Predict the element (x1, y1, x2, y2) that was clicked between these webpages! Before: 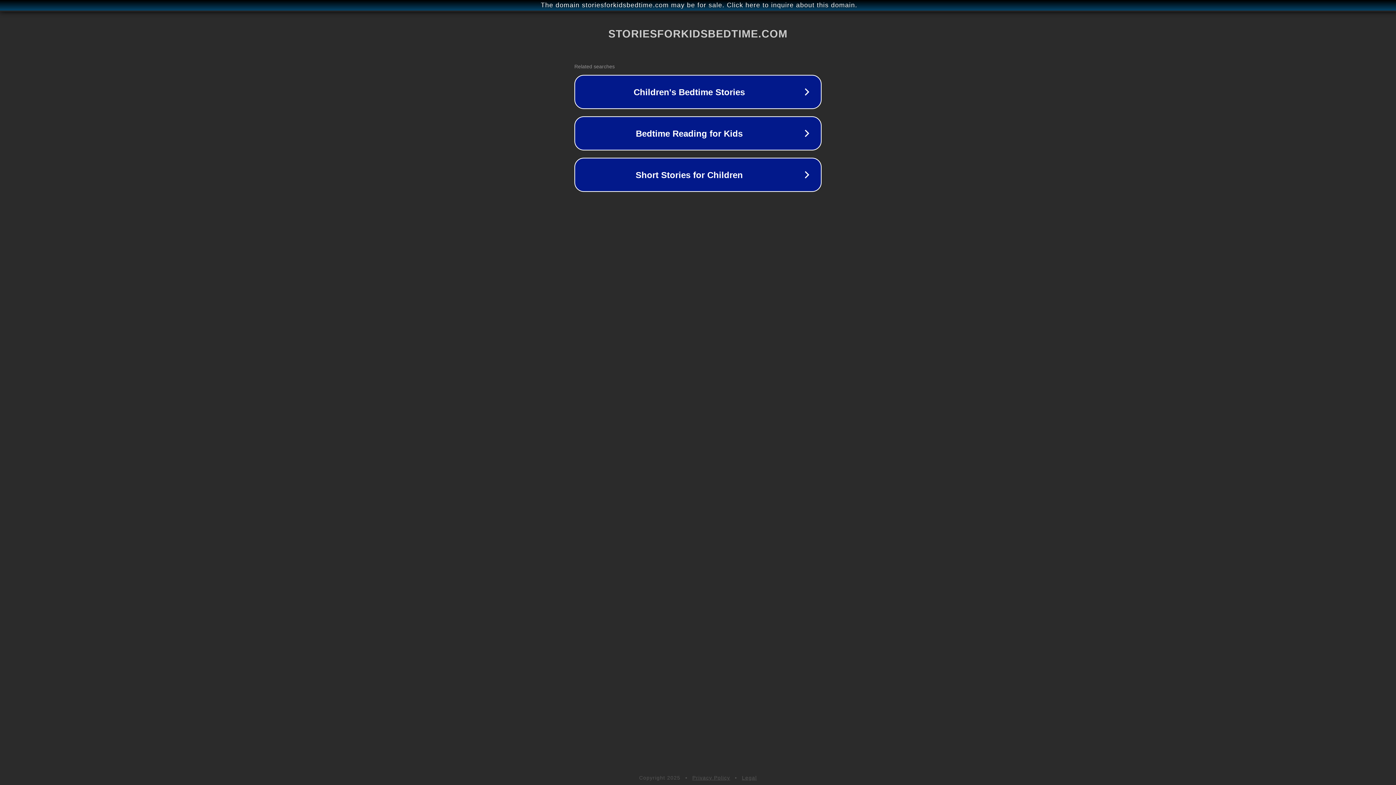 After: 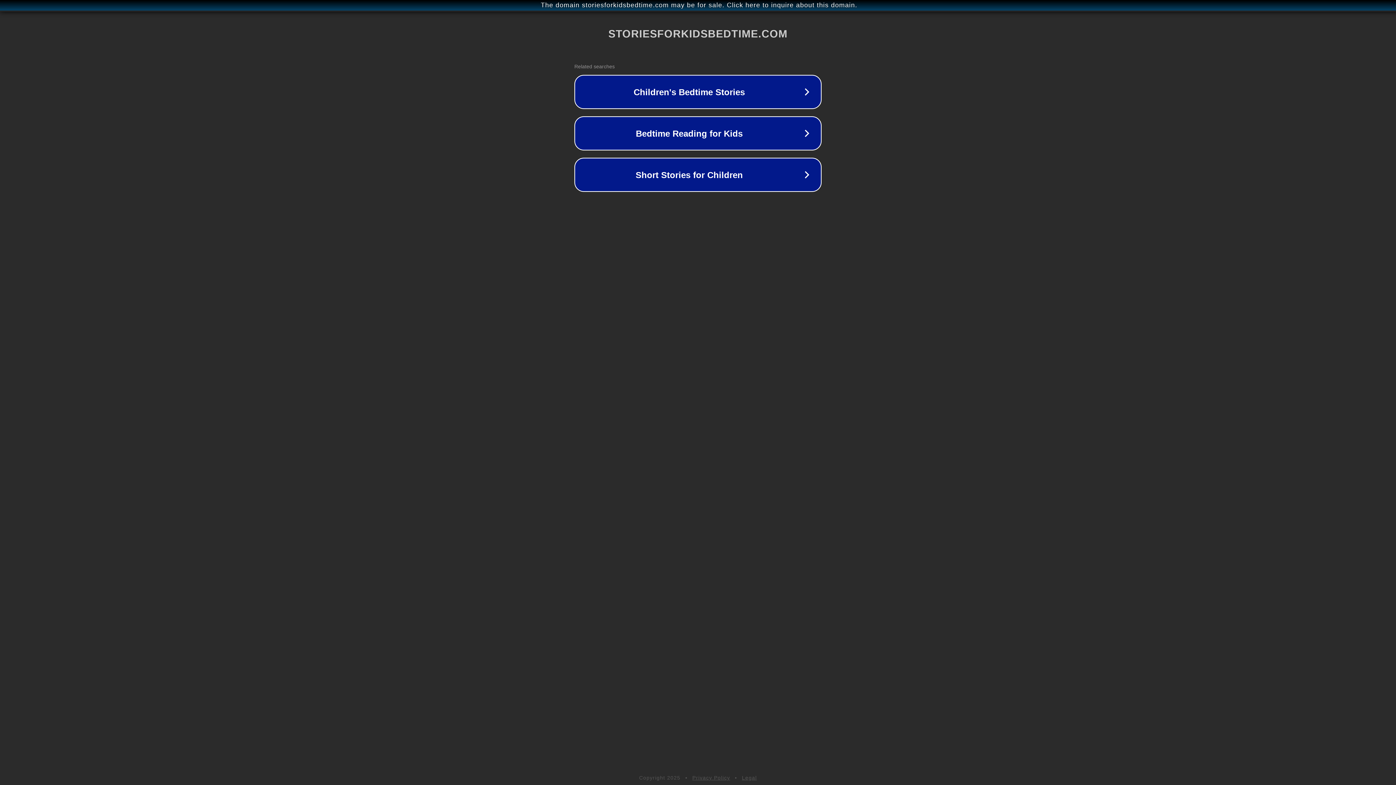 Action: bbox: (692, 775, 730, 781) label: Privacy Policy